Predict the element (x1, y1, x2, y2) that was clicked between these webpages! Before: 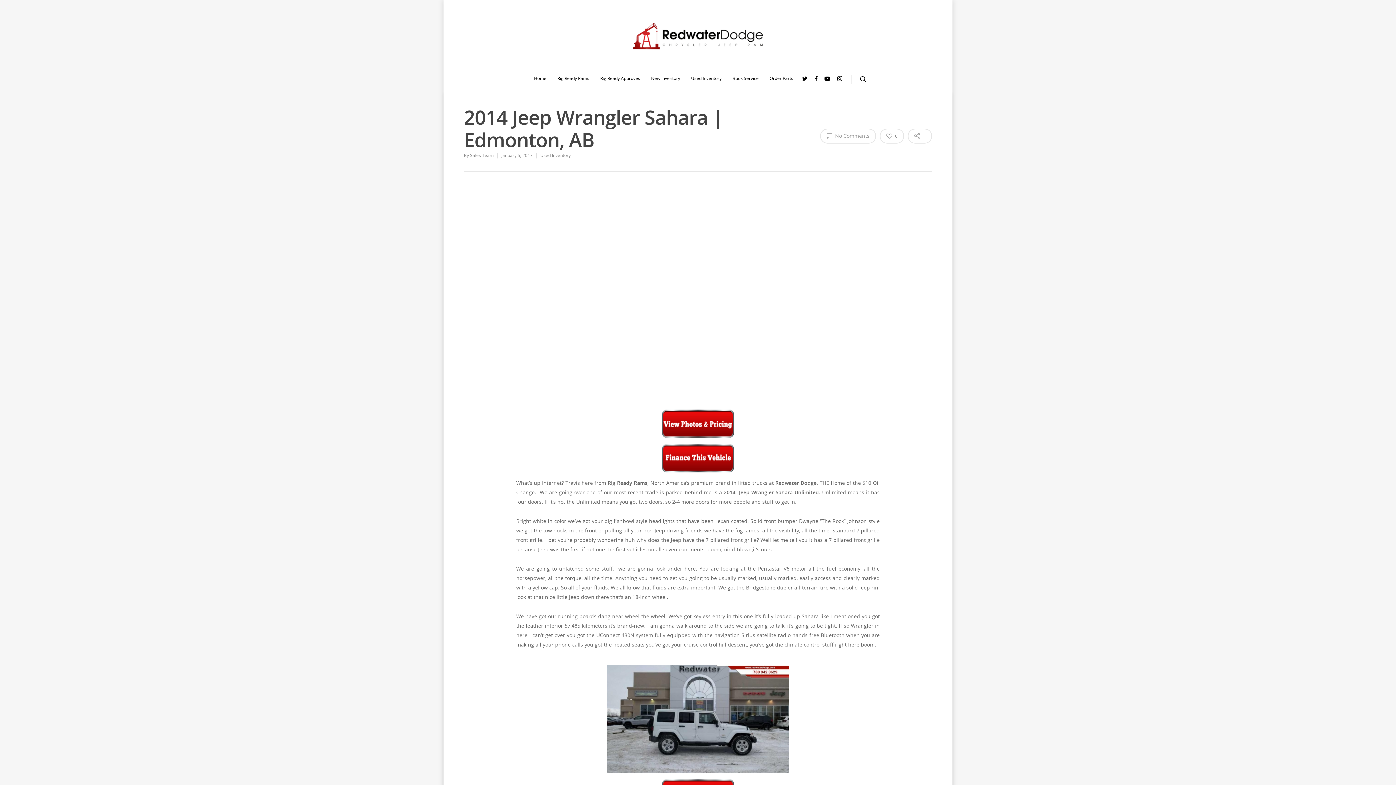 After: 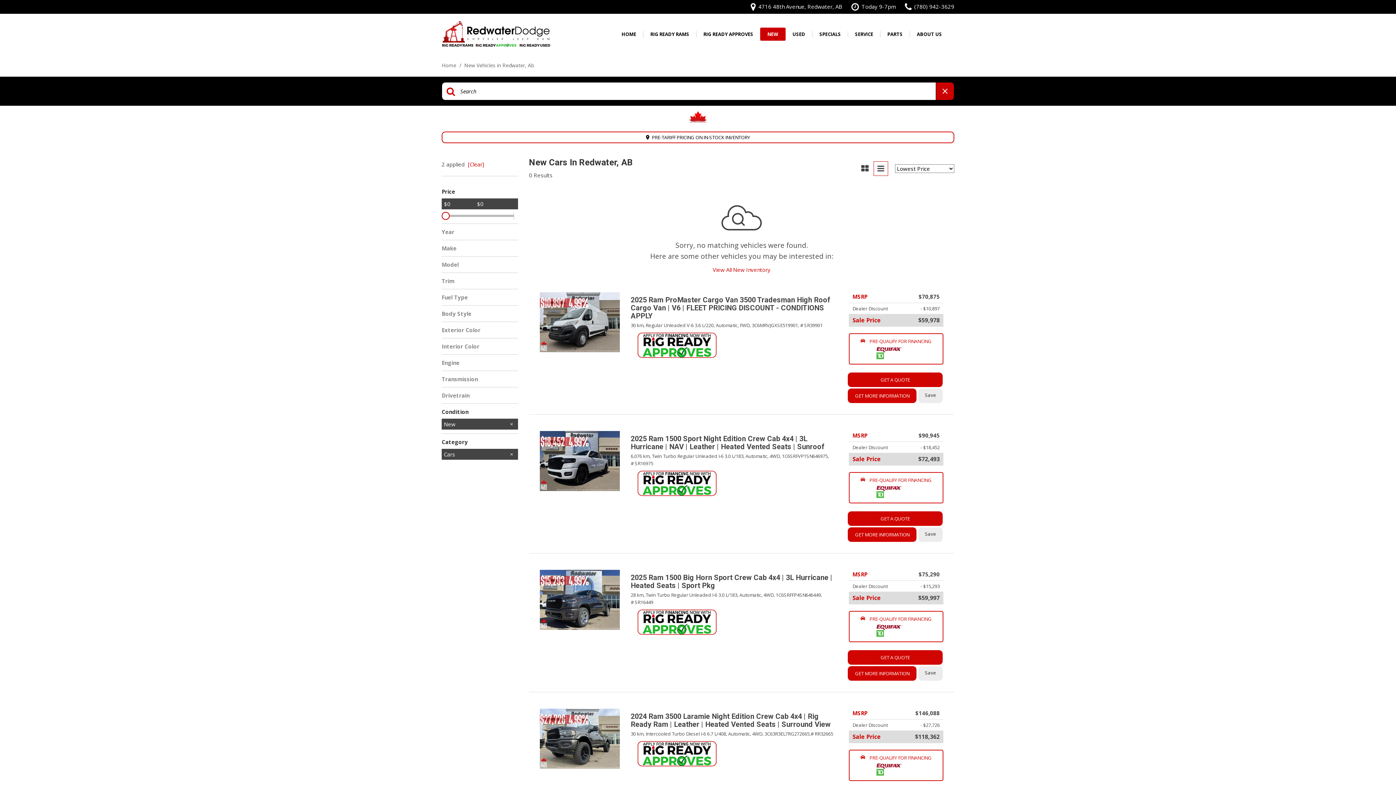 Action: label: New Inventory bbox: (651, 74, 680, 89)